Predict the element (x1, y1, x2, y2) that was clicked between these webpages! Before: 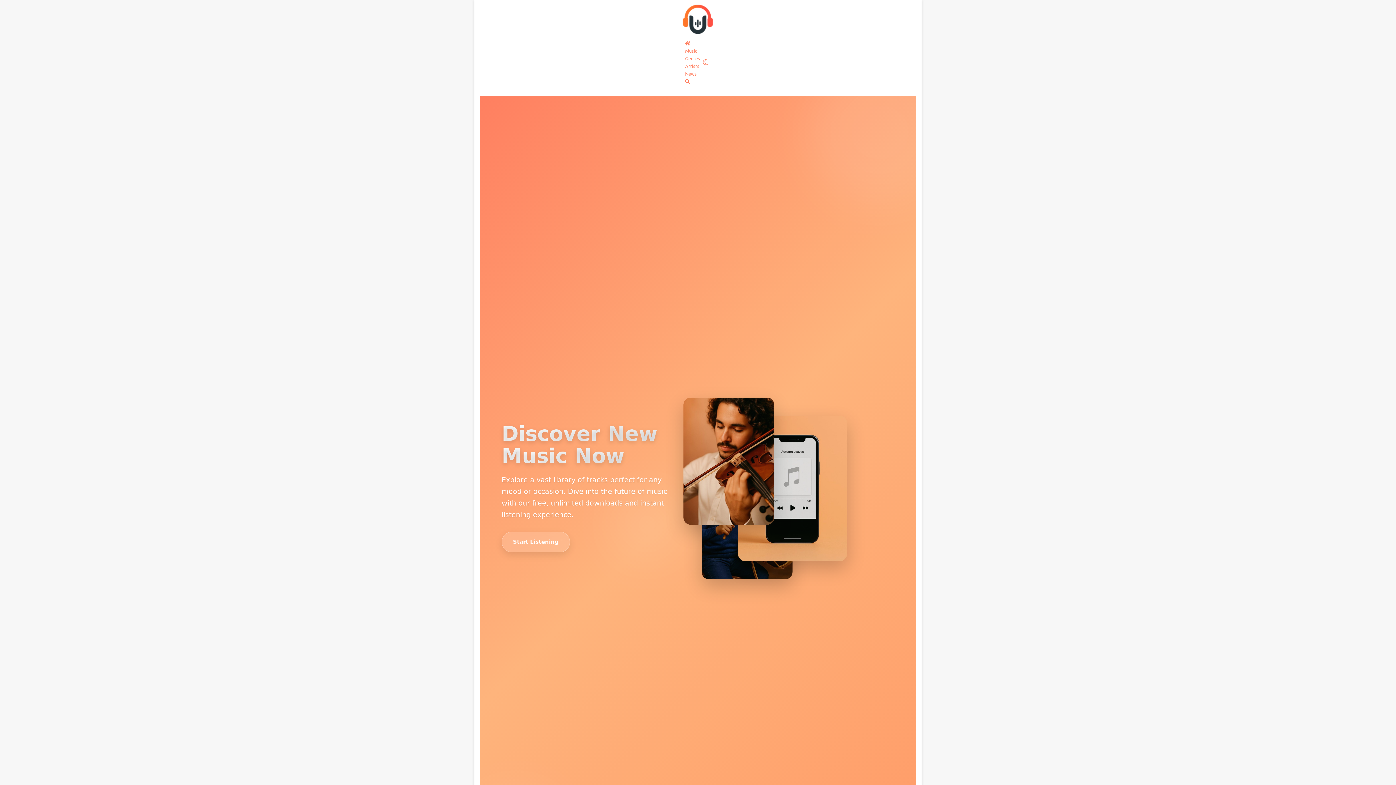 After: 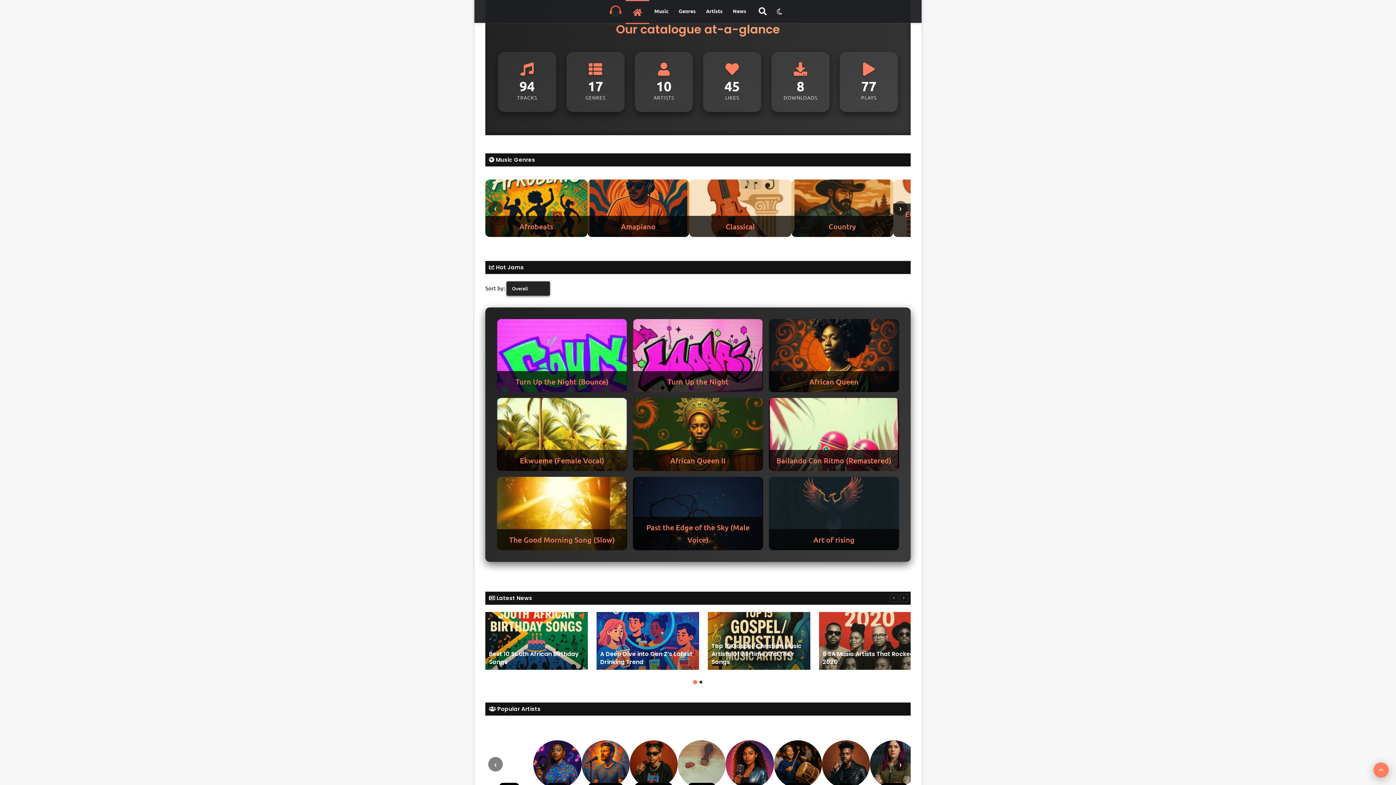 Action: bbox: (501, 531, 570, 552) label: Start Listening